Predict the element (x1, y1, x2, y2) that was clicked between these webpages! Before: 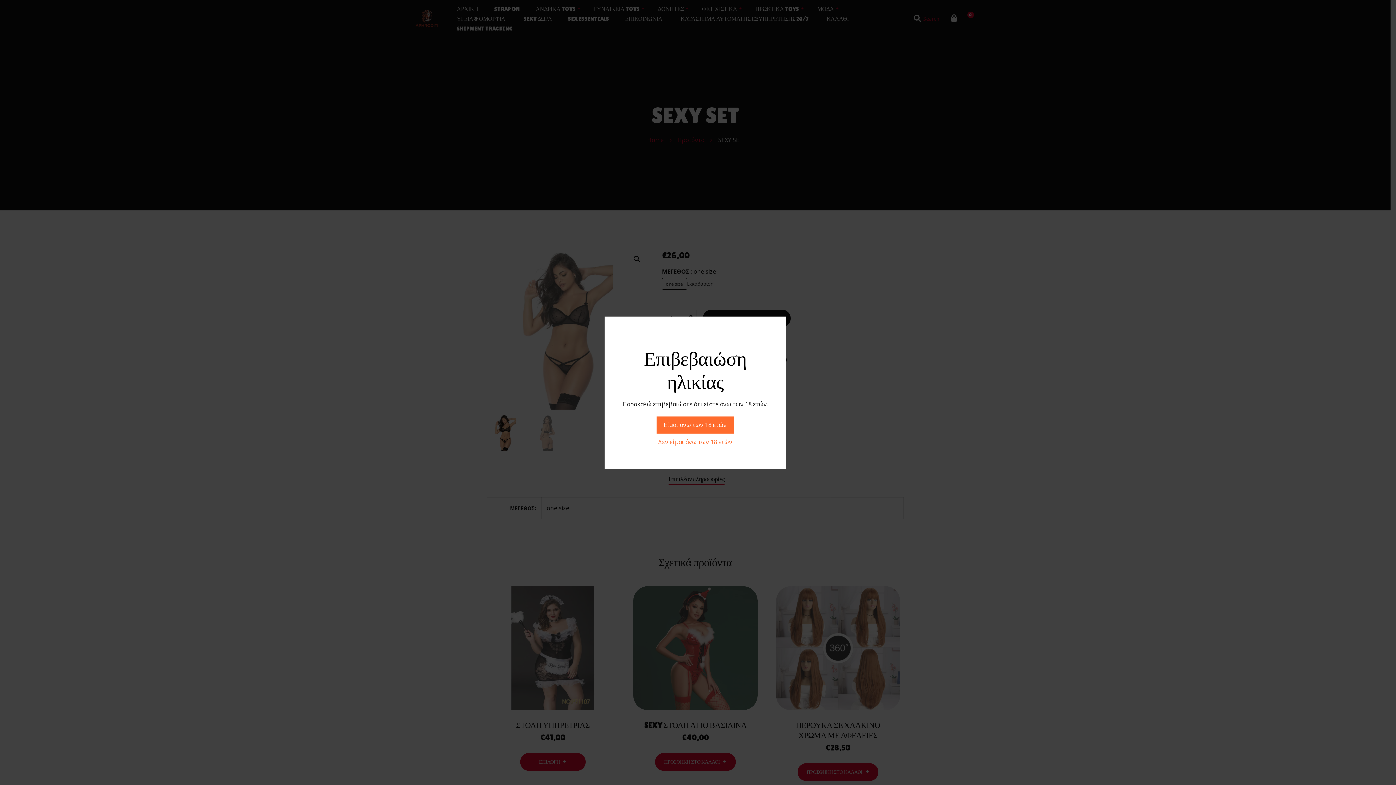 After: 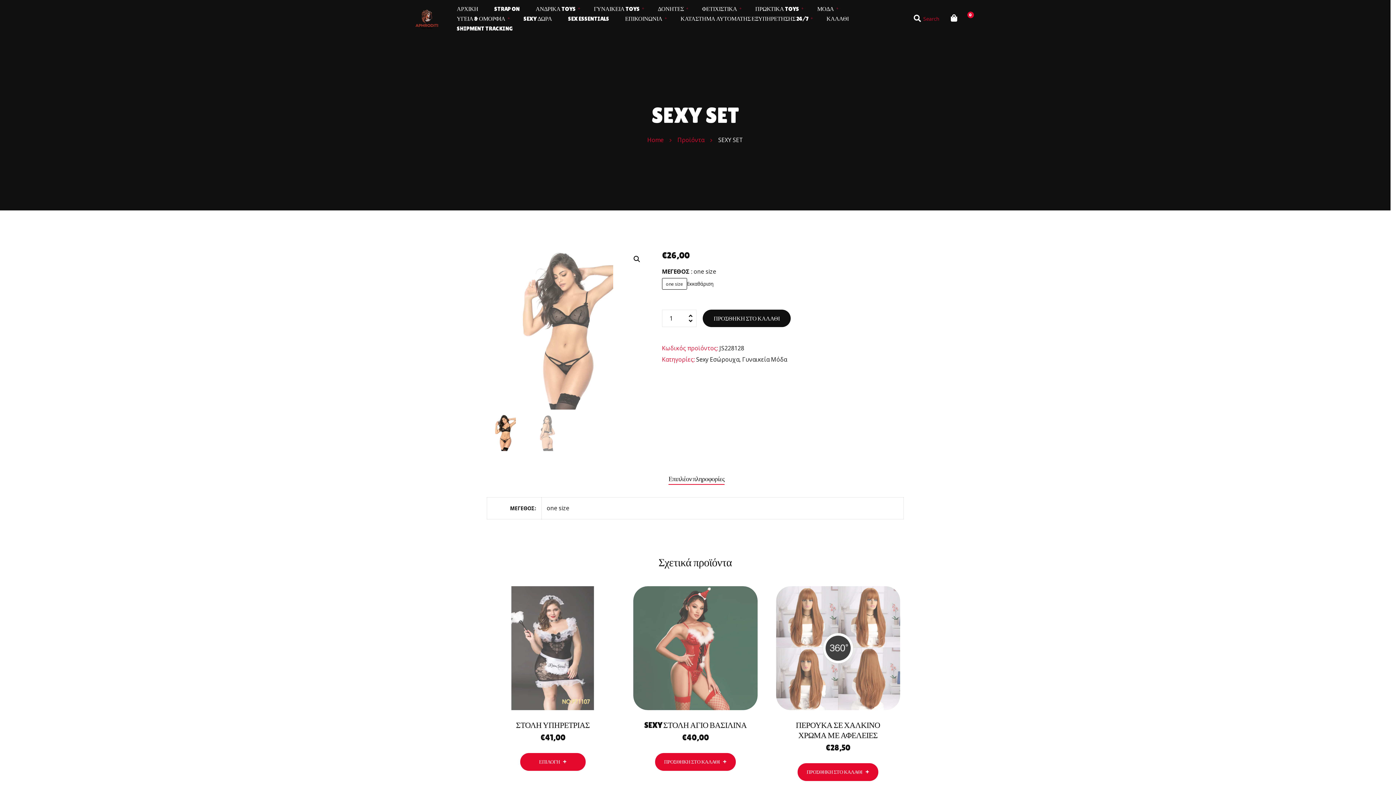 Action: bbox: (656, 416, 734, 433) label: Είμαι άνω των 18 ετών